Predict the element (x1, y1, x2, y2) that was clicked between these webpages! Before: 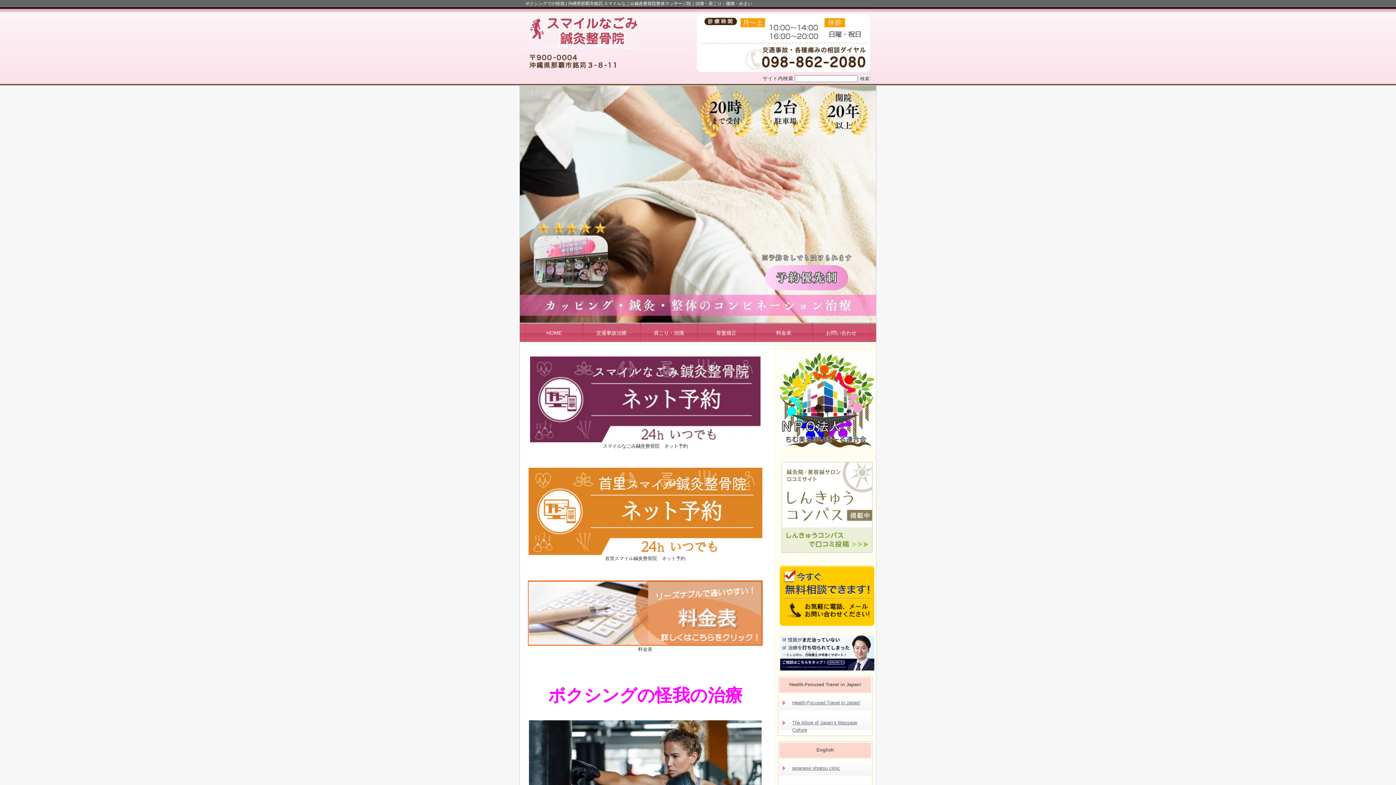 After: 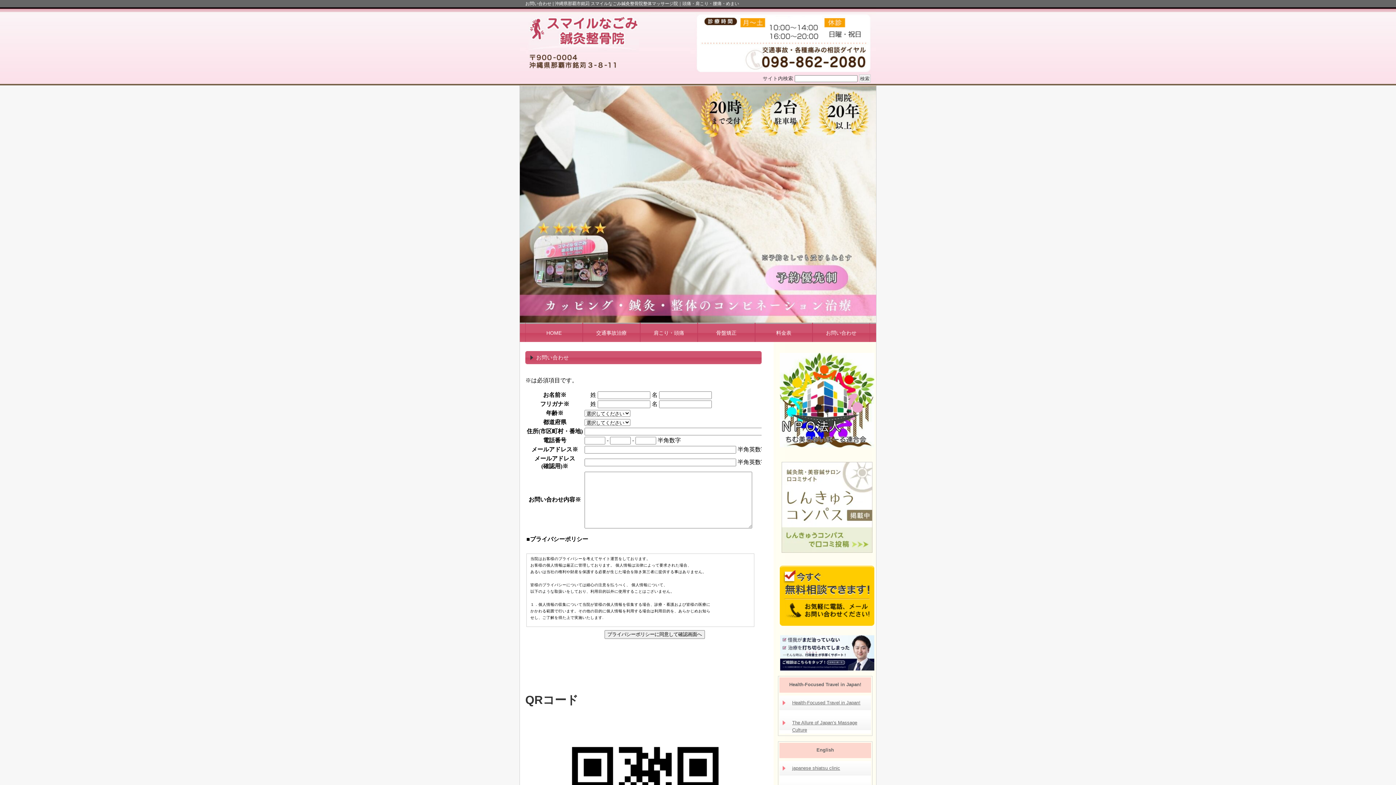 Action: bbox: (780, 625, 874, 631)